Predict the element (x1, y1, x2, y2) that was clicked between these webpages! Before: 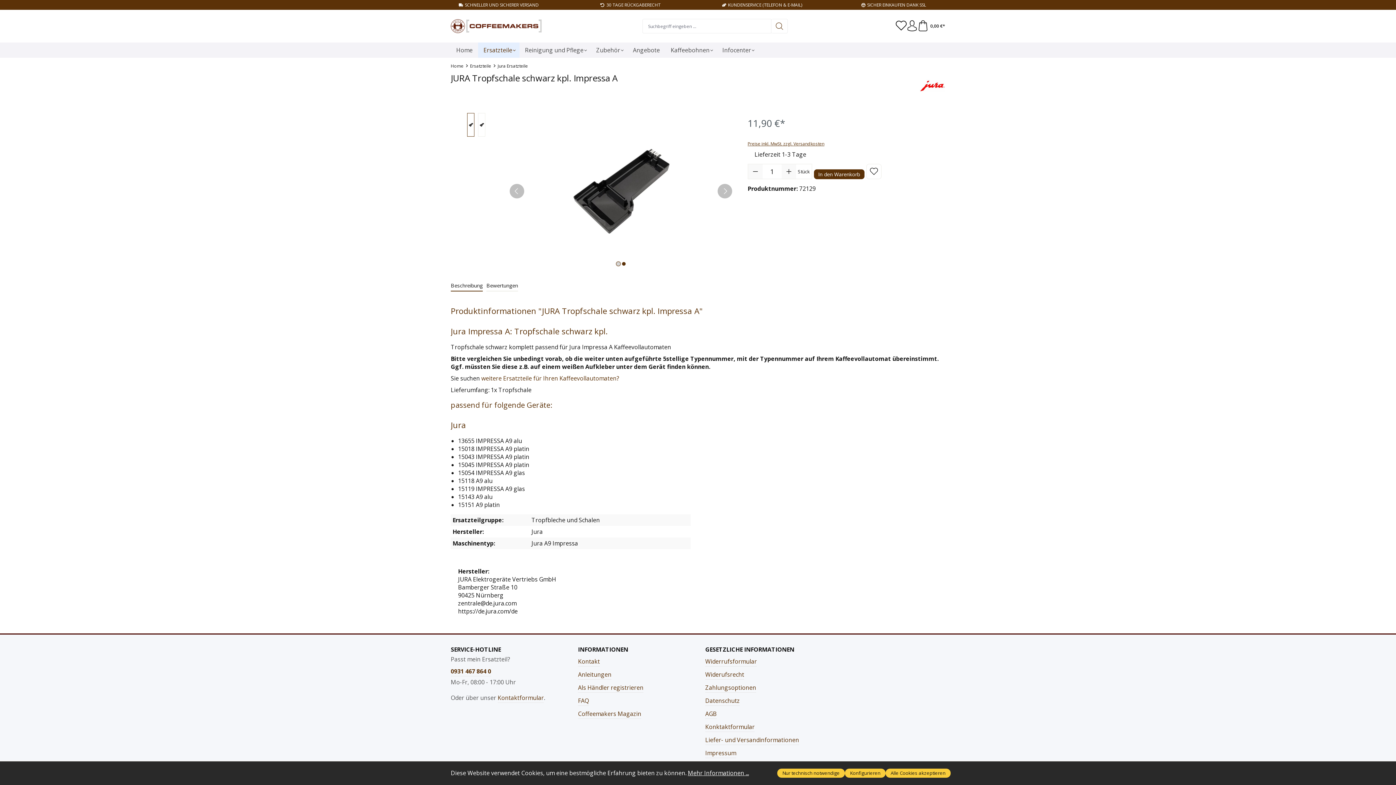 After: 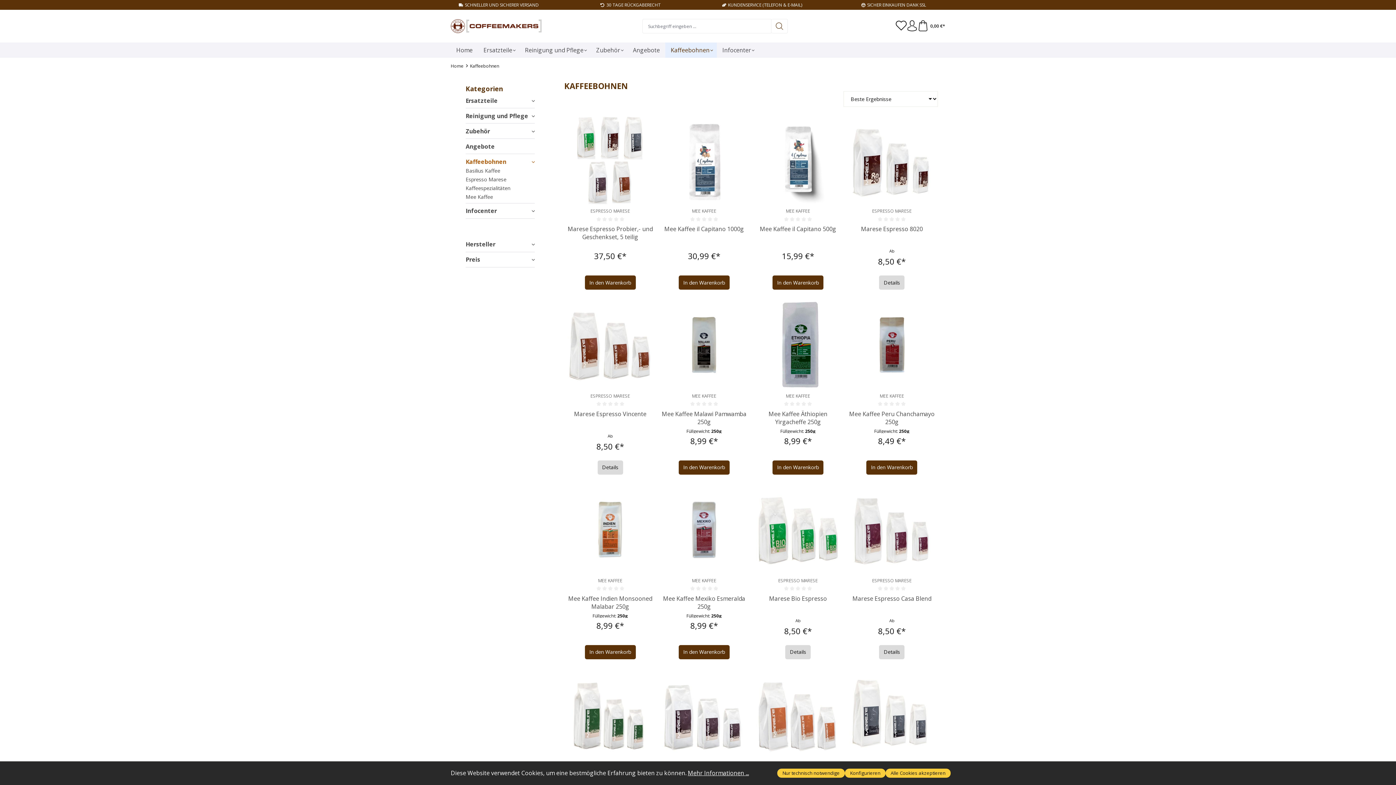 Action: label: Kaffeebohnen bbox: (665, 42, 717, 57)